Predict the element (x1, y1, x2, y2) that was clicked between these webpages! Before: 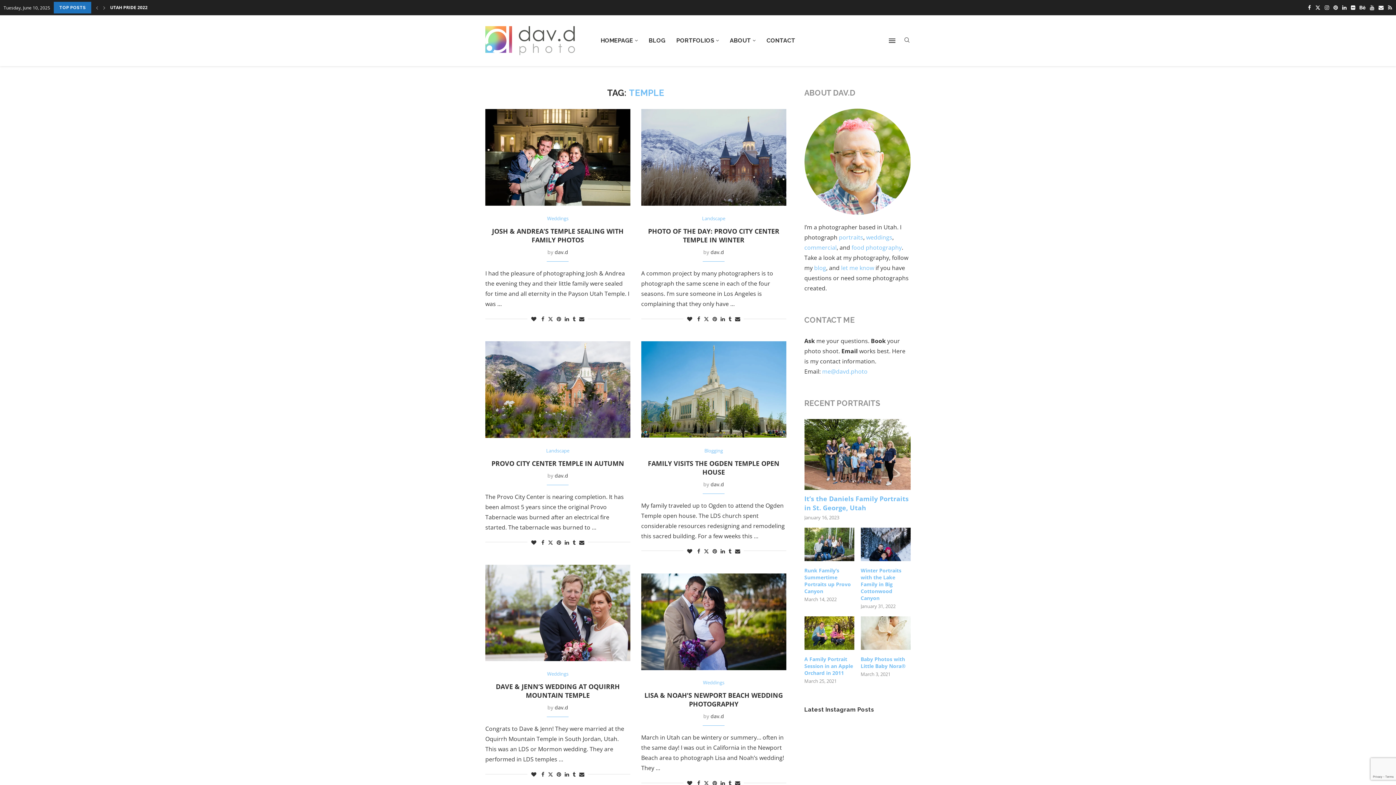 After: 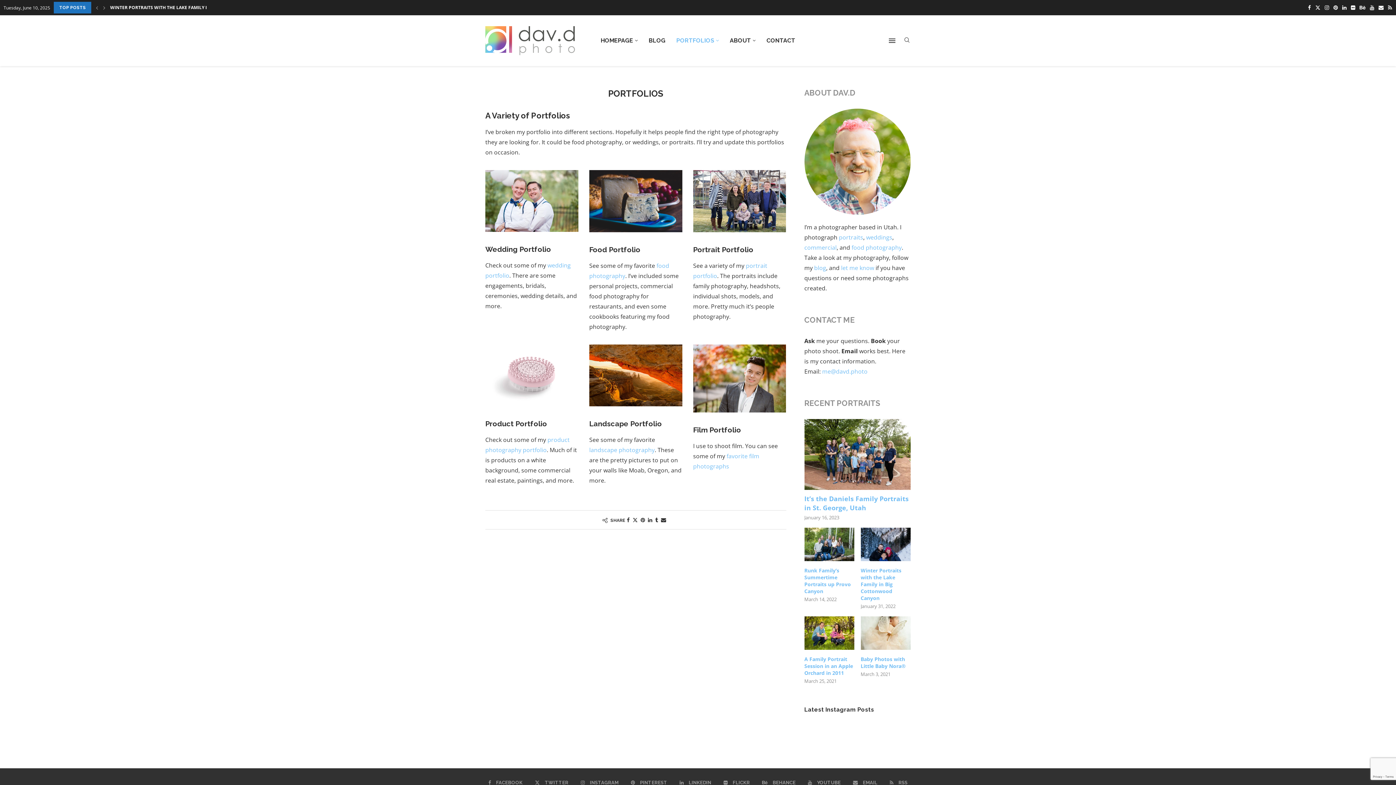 Action: bbox: (676, 33, 719, 47) label: PORTFOLIOS